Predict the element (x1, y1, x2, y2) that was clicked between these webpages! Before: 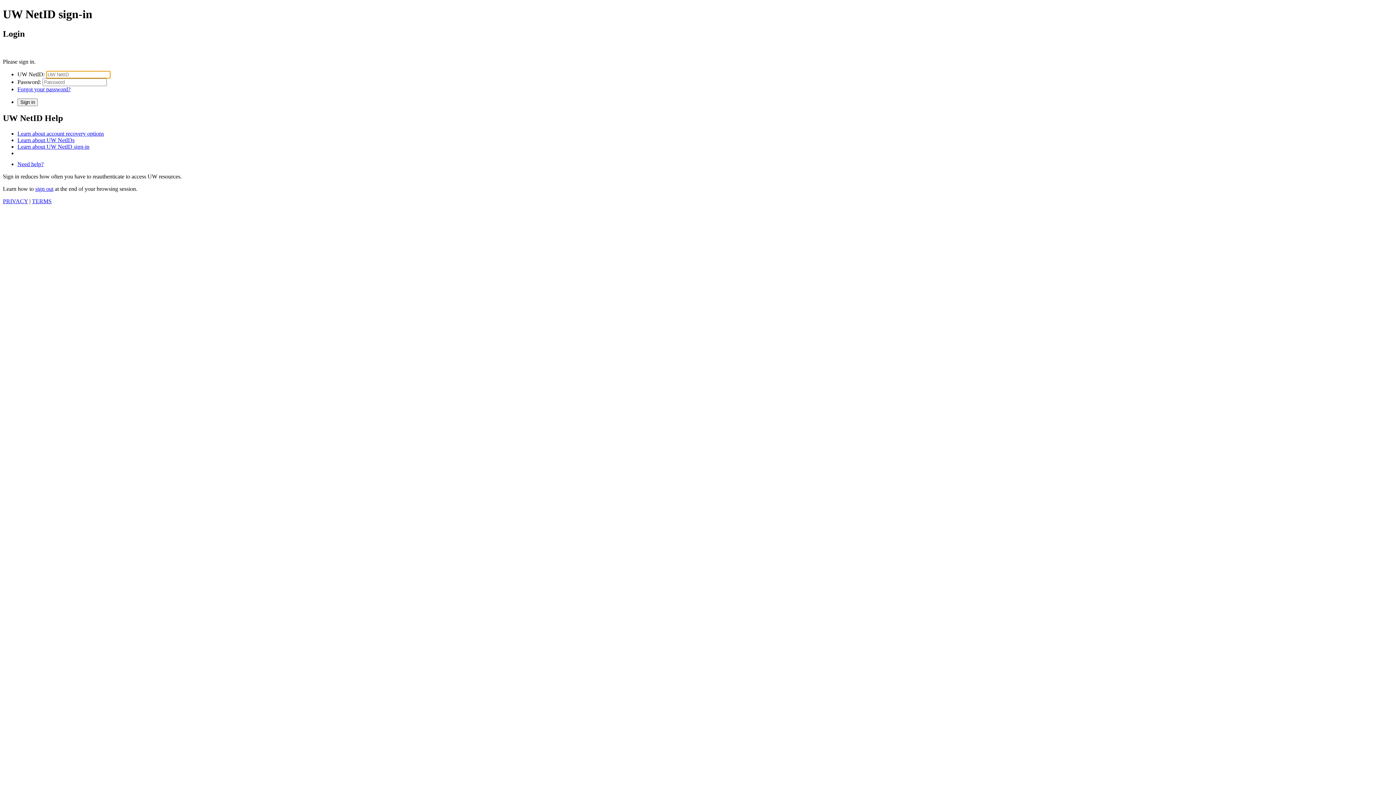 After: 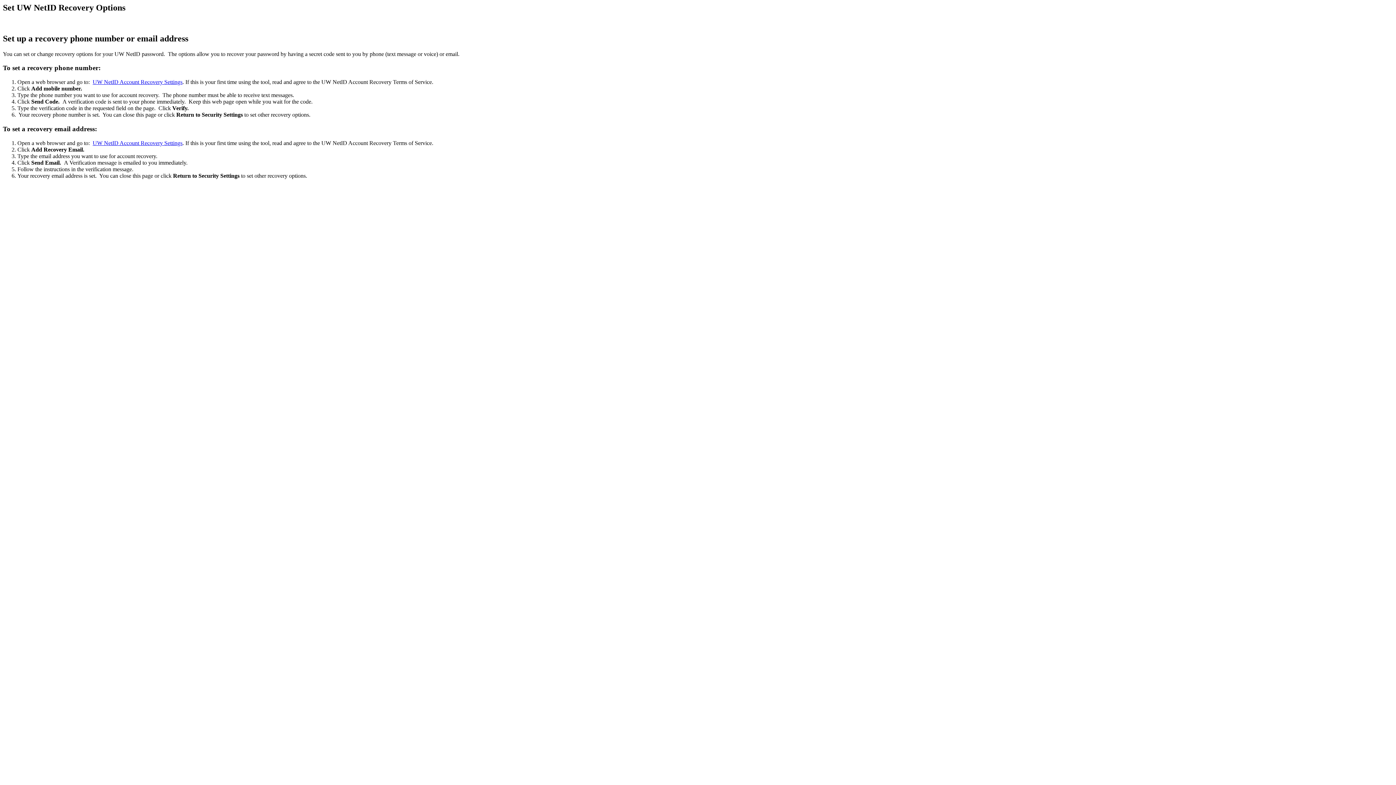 Action: bbox: (17, 130, 104, 136) label: Learn about account recovery options